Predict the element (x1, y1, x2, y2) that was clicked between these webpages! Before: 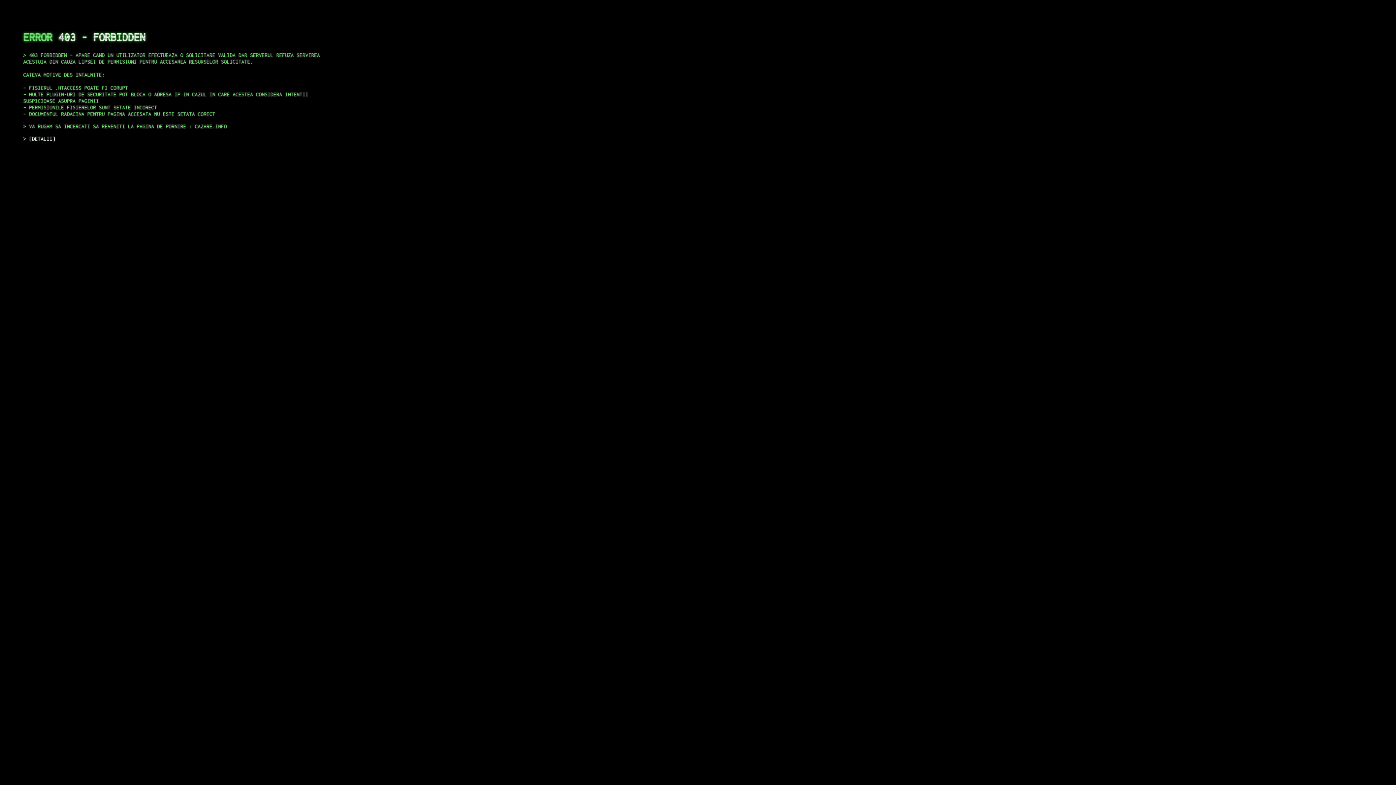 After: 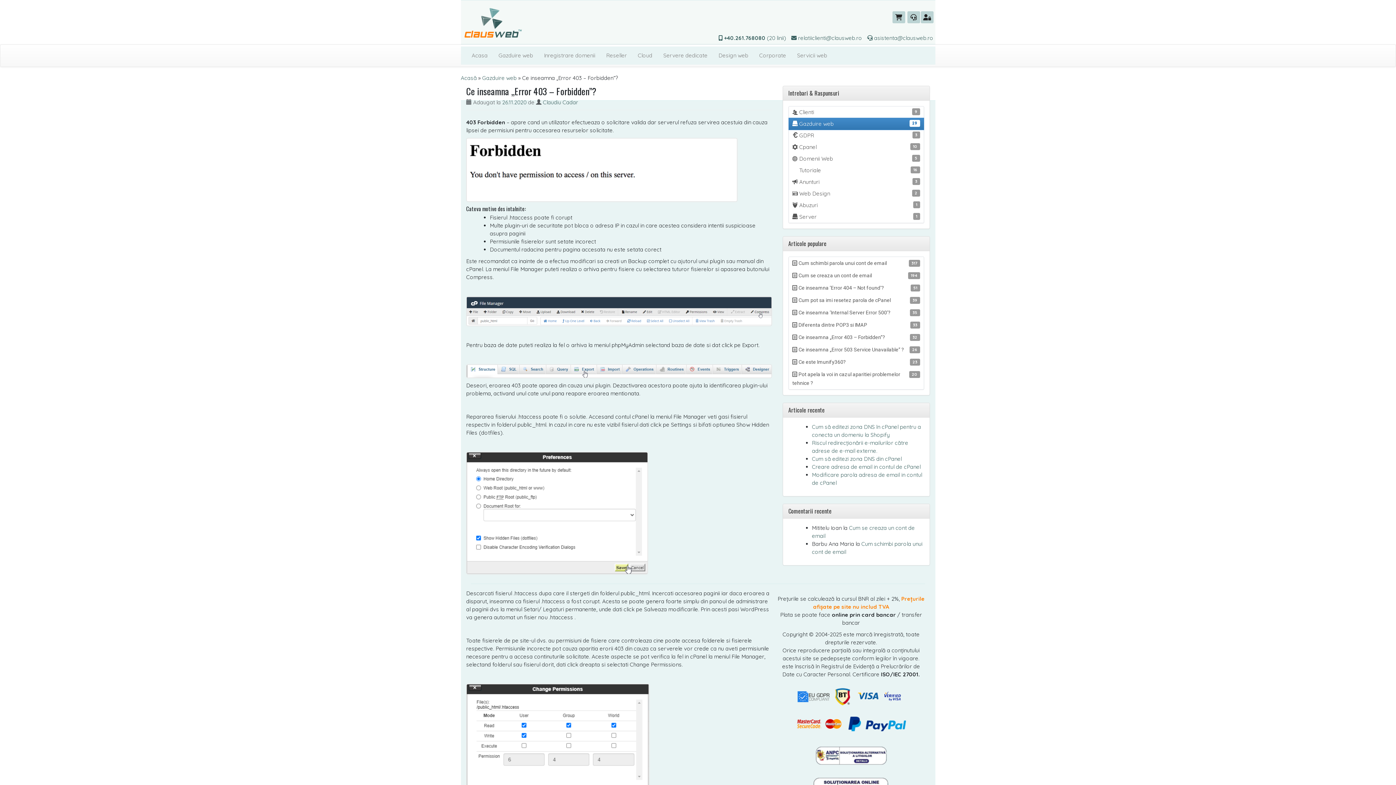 Action: bbox: (29, 135, 55, 141) label: DETALII